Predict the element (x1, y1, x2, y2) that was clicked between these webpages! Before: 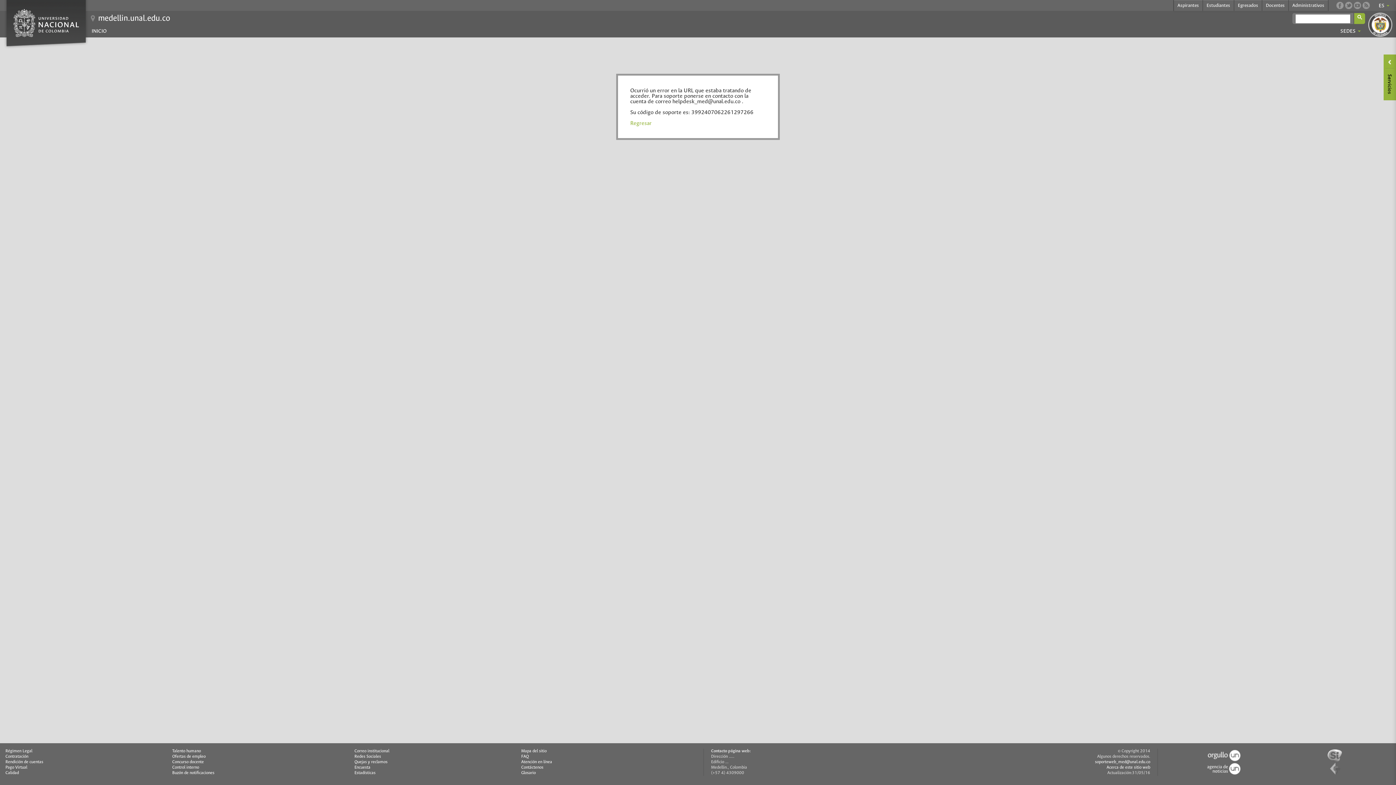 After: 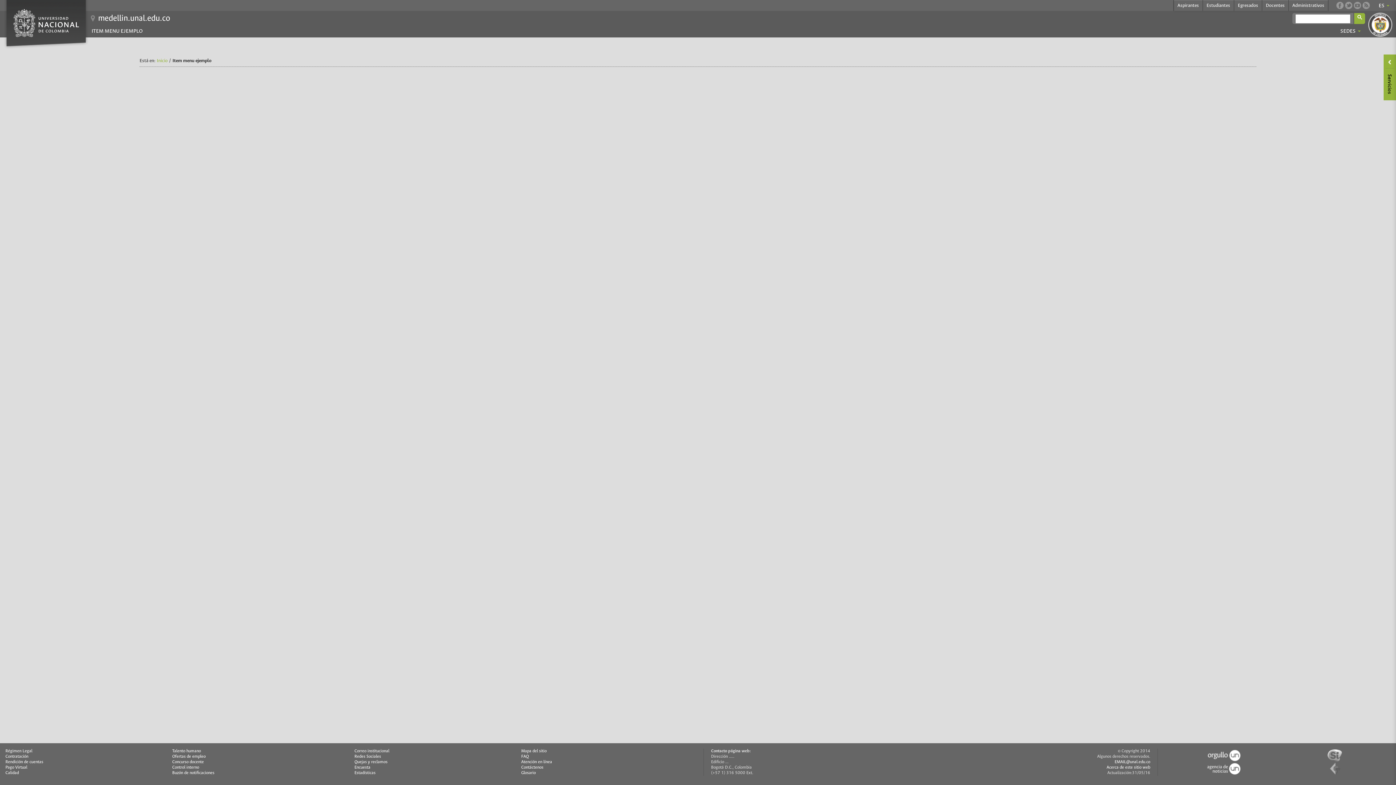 Action: bbox: (521, 765, 687, 770) label: Contáctenos